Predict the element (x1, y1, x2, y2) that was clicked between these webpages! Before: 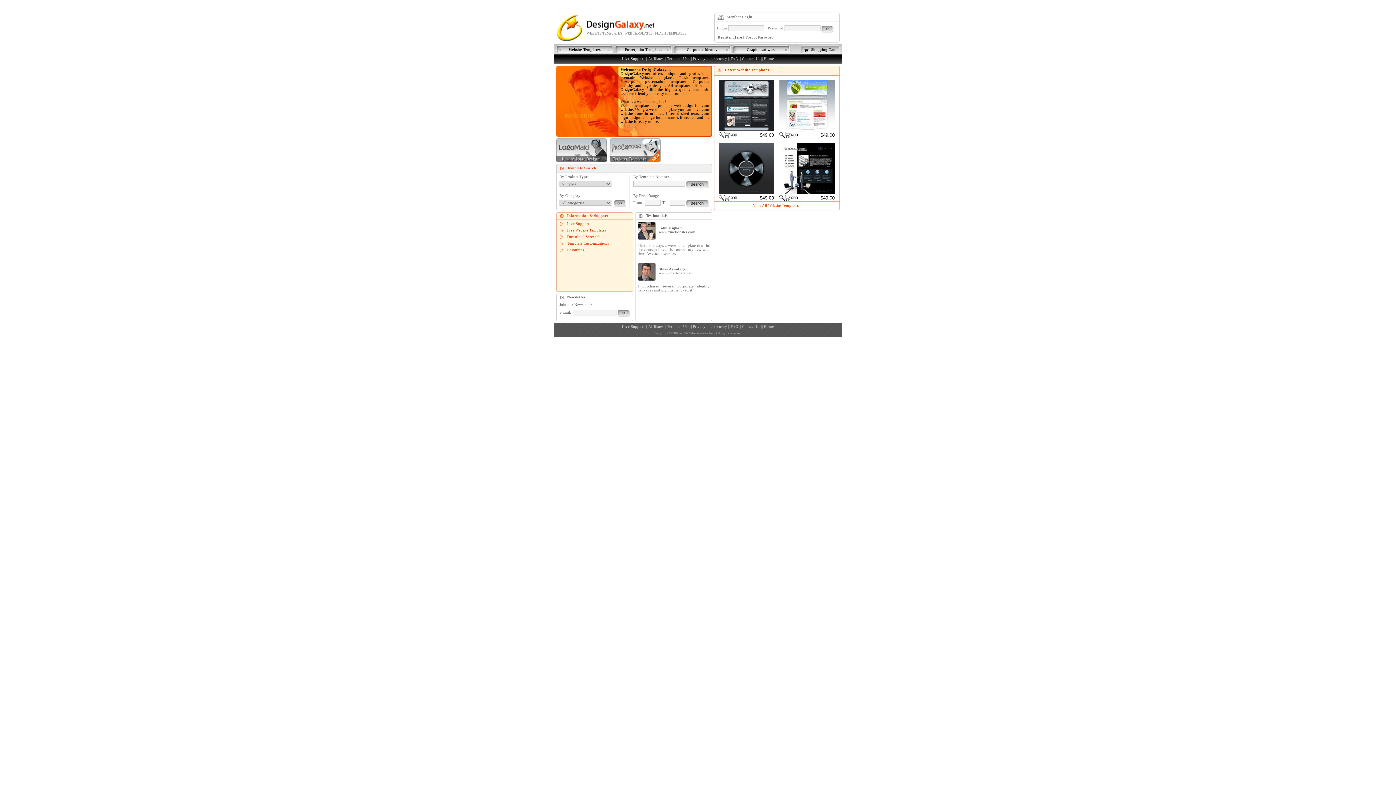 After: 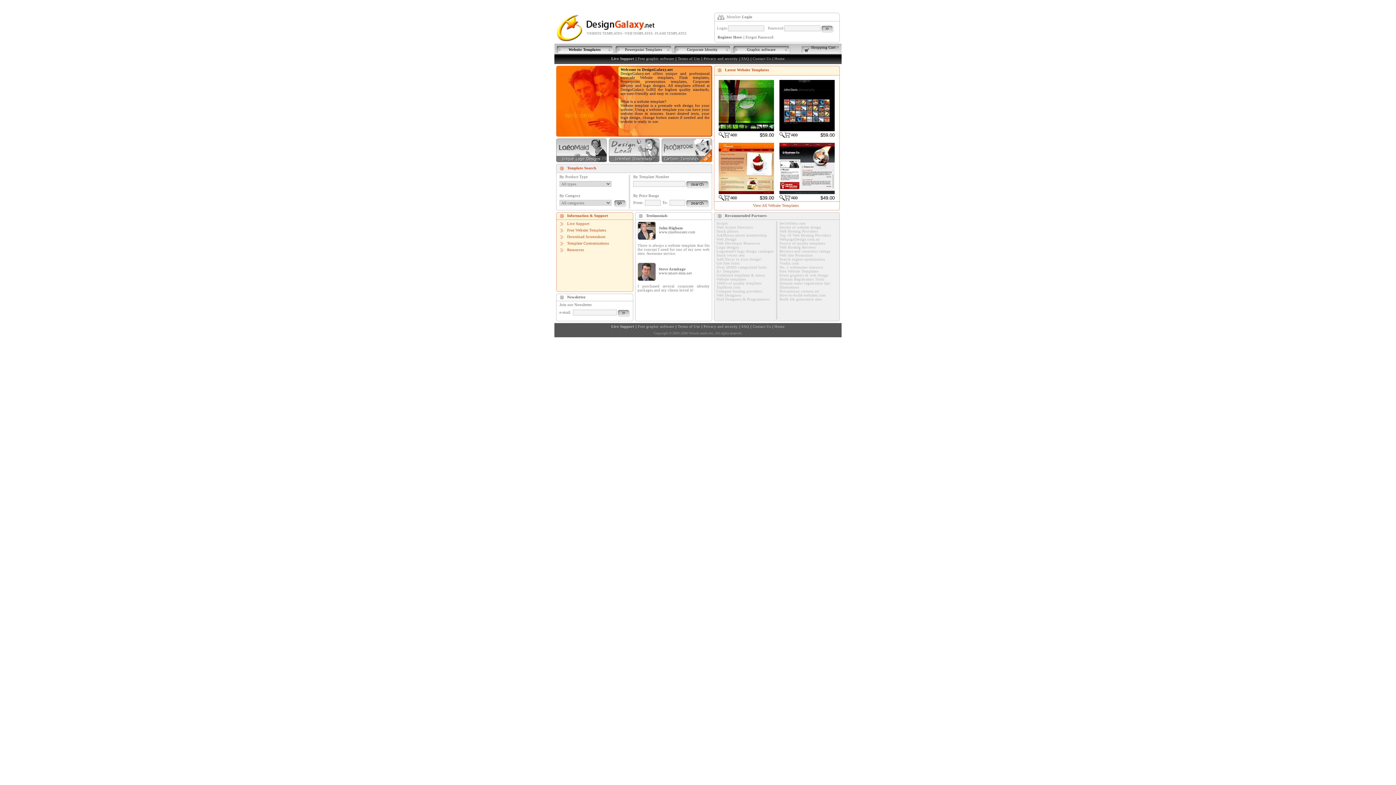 Action: bbox: (764, 324, 774, 328) label: Home